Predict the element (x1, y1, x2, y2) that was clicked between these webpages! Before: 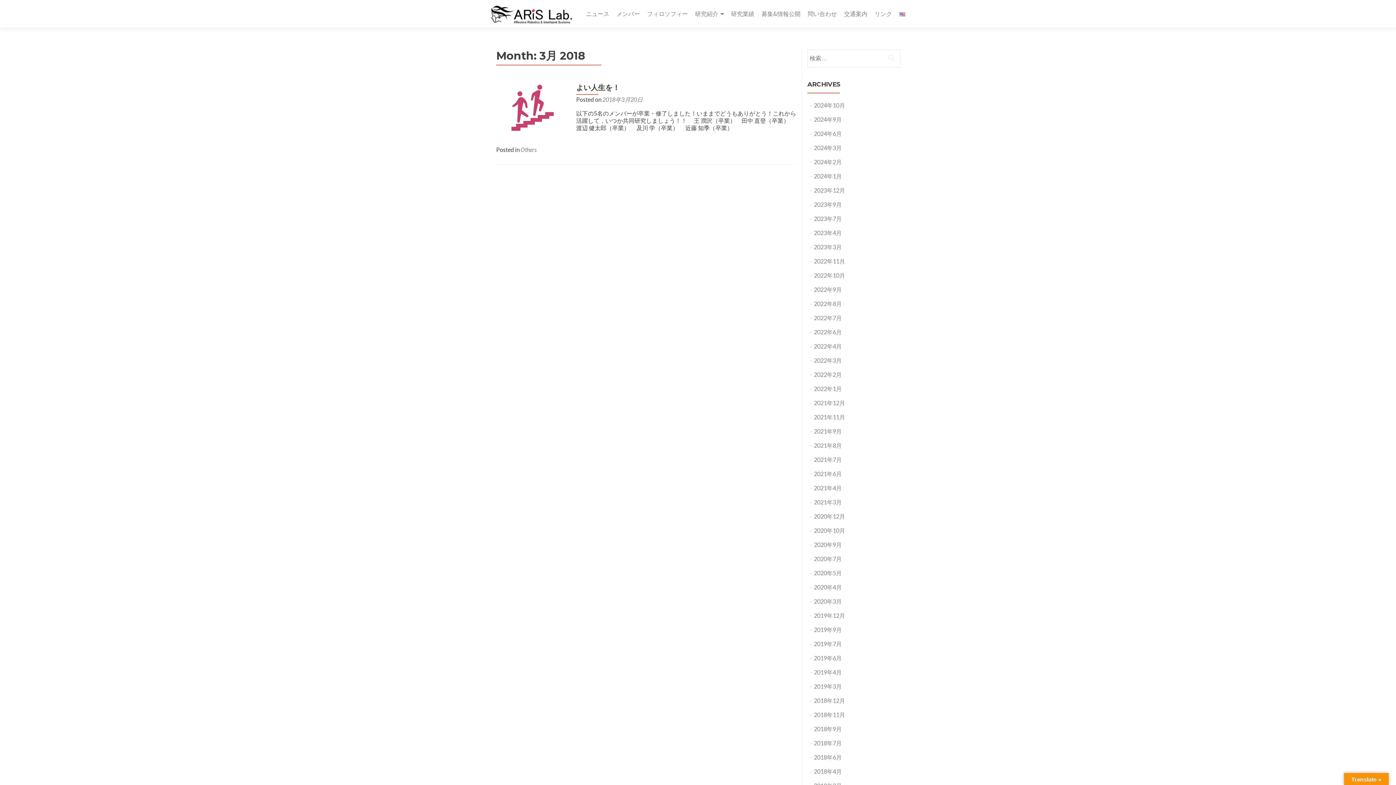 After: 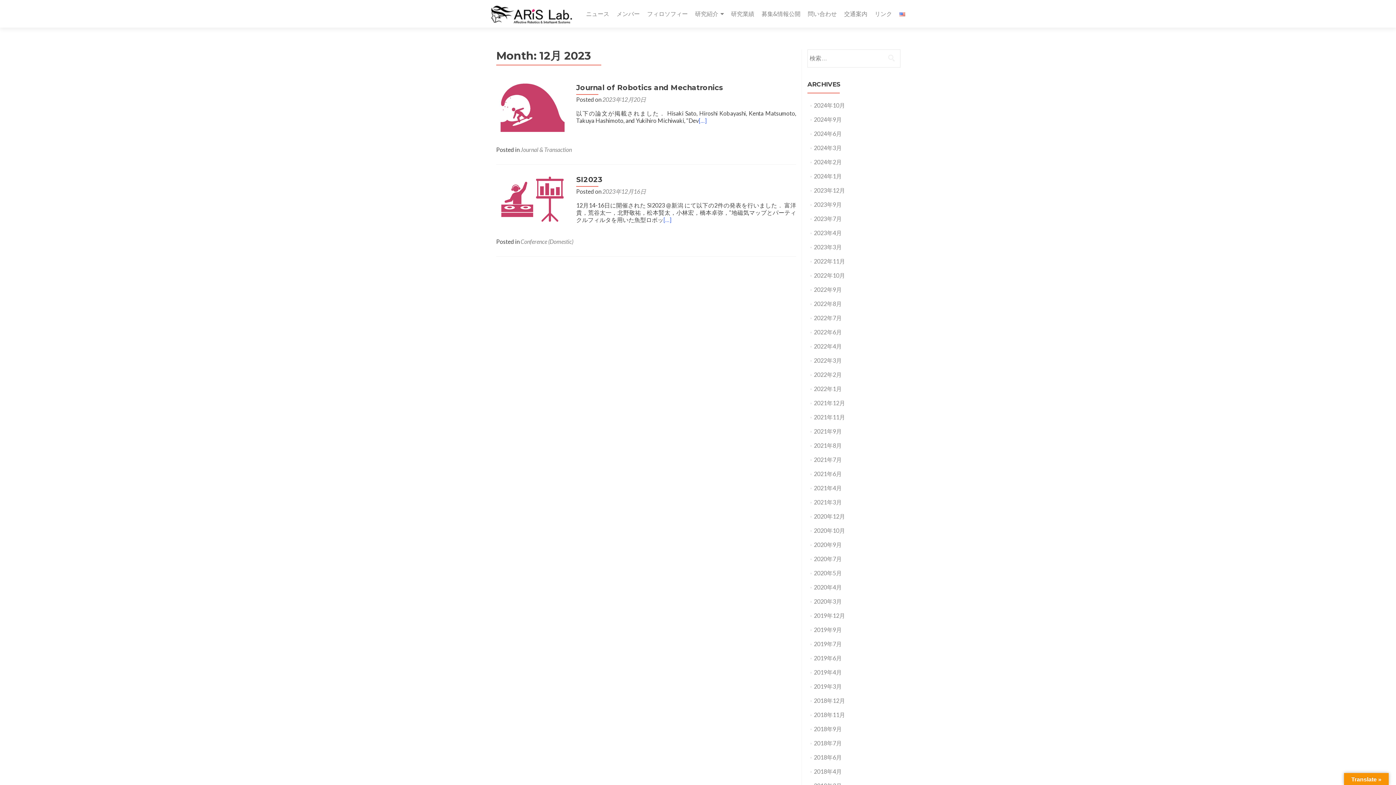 Action: label: 2023年12月 bbox: (814, 186, 845, 193)